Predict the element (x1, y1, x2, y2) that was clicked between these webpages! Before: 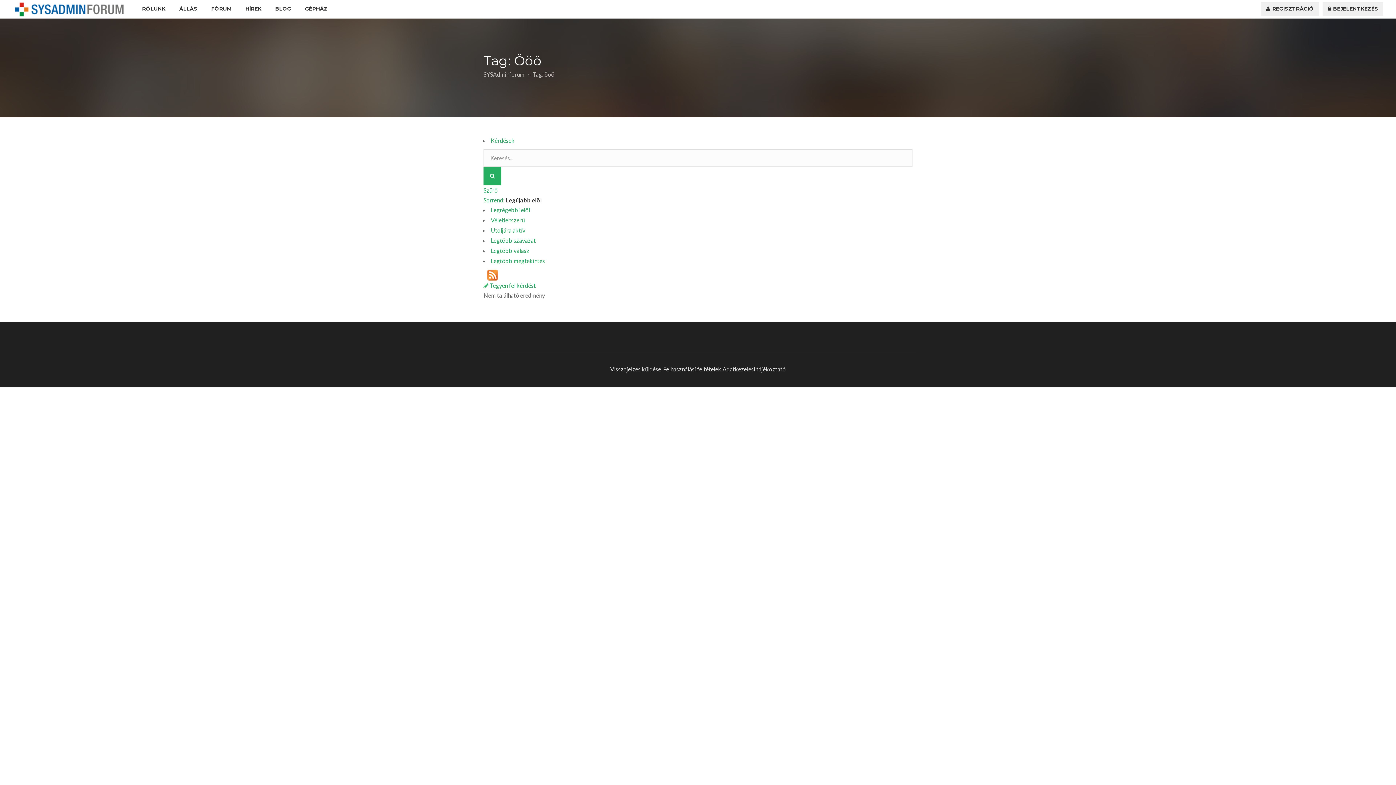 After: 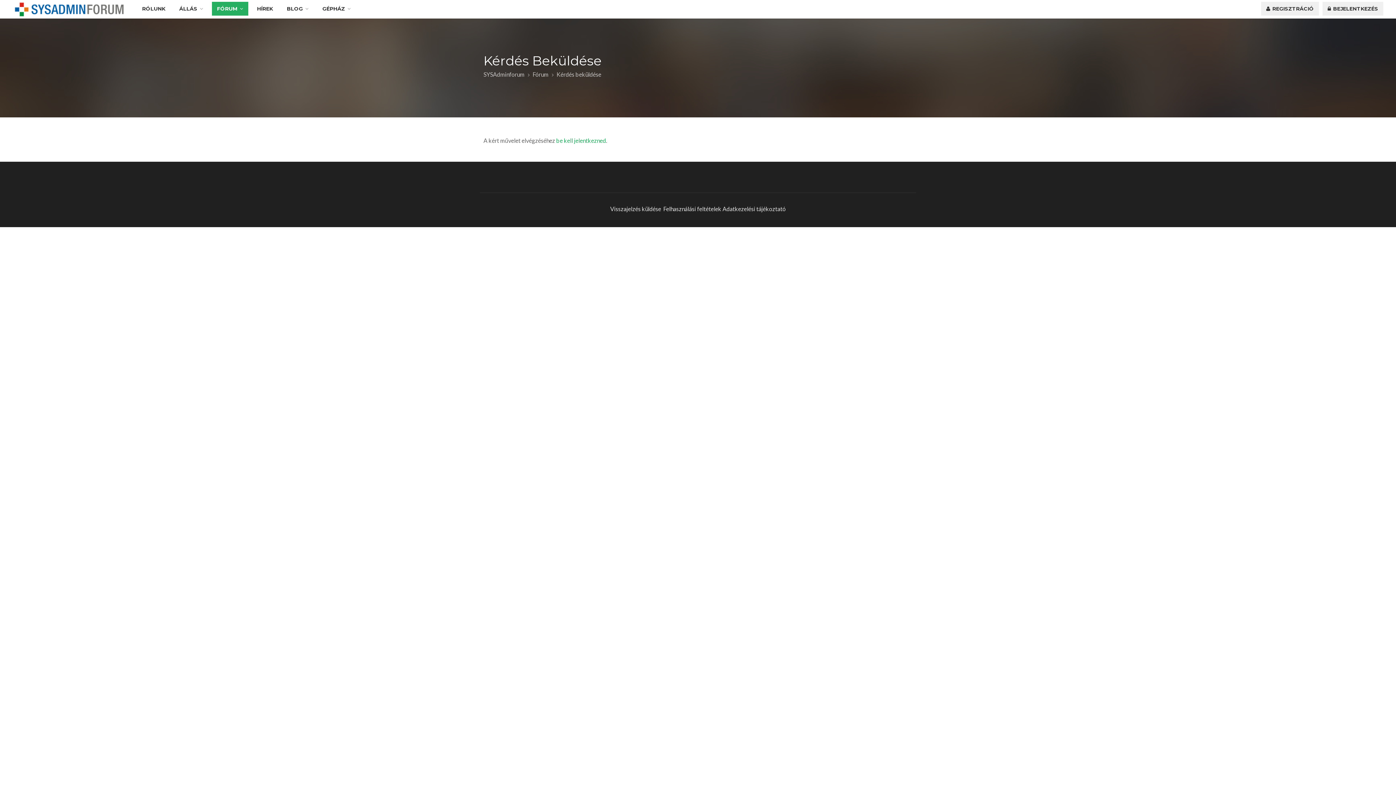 Action: label:  Tegyen fel kérdést bbox: (483, 282, 536, 289)